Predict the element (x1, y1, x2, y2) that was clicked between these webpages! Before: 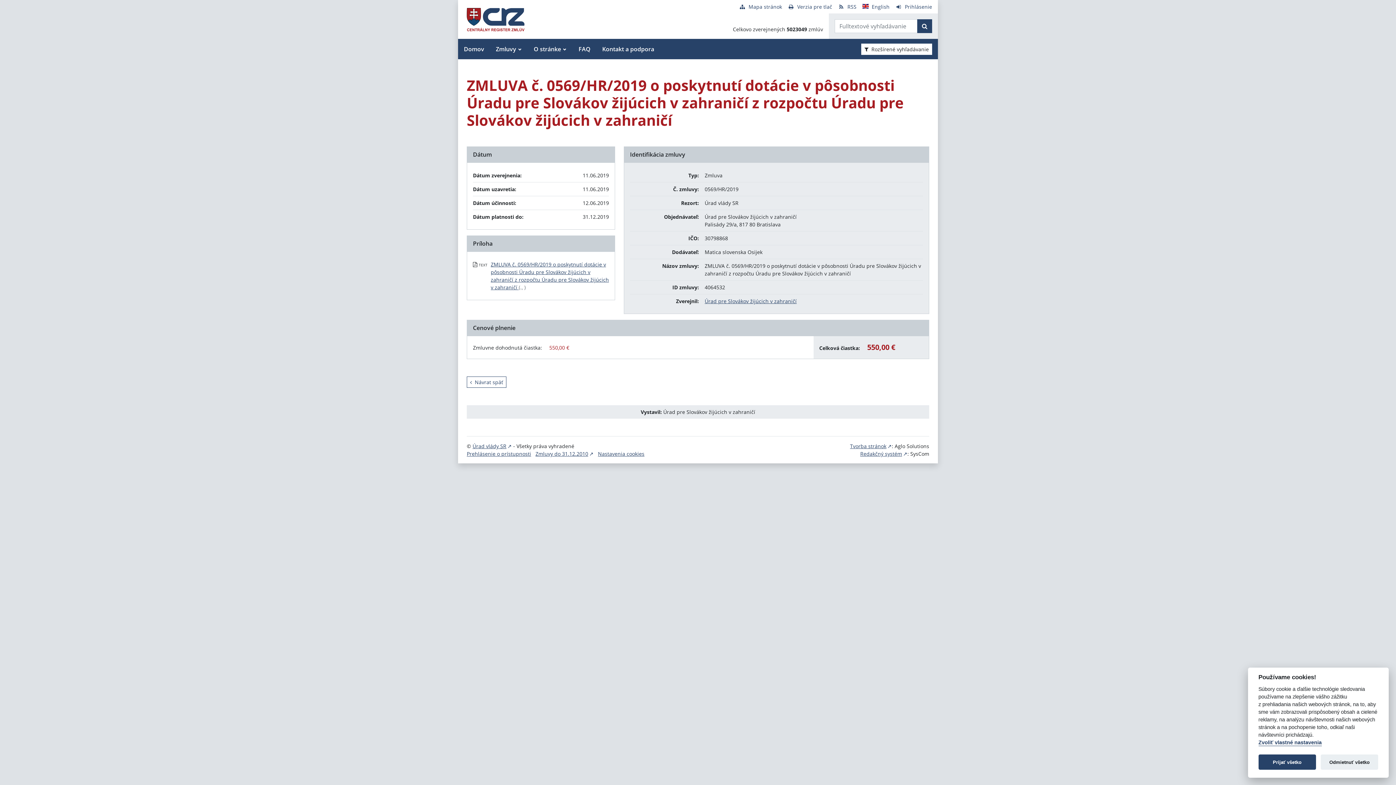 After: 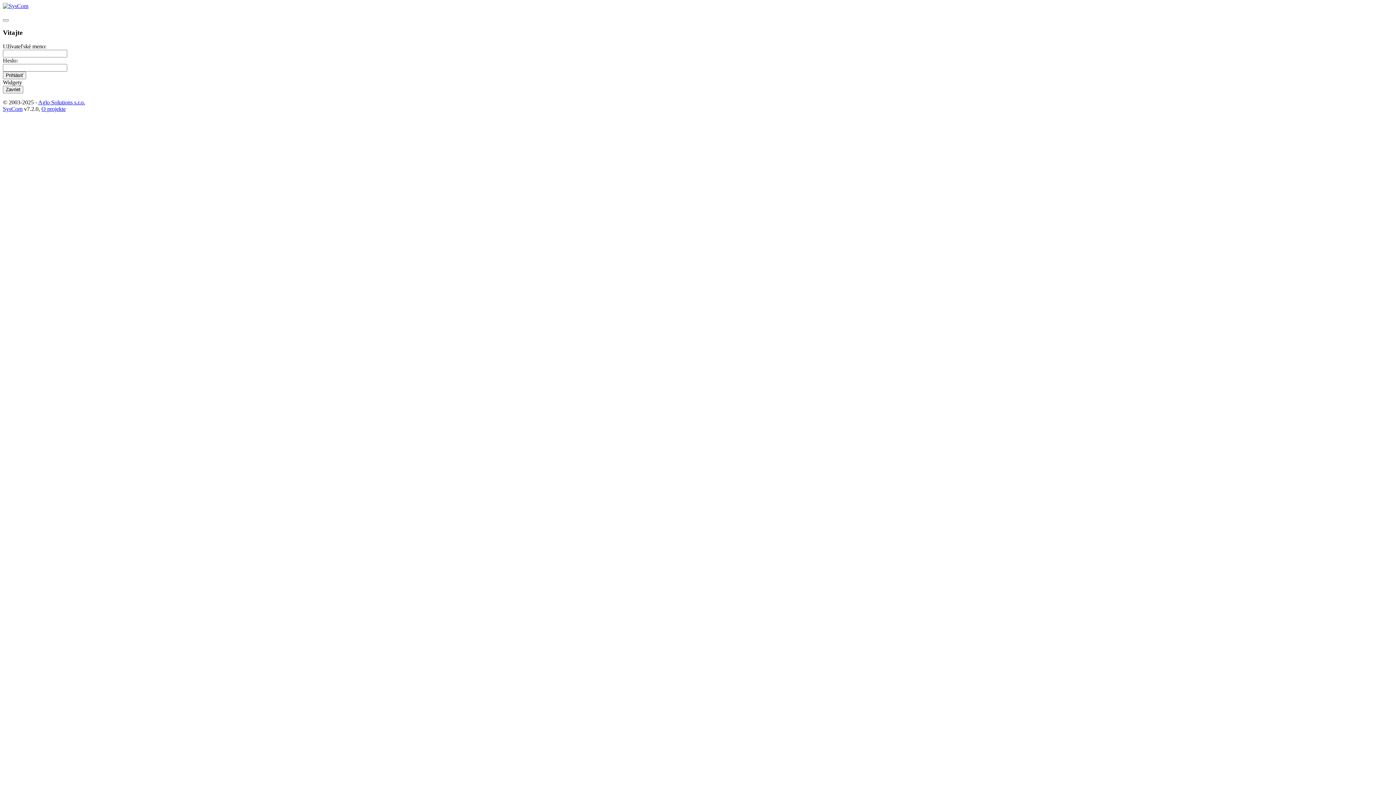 Action: label: Prihlásenie bbox: (895, 3, 932, 10)